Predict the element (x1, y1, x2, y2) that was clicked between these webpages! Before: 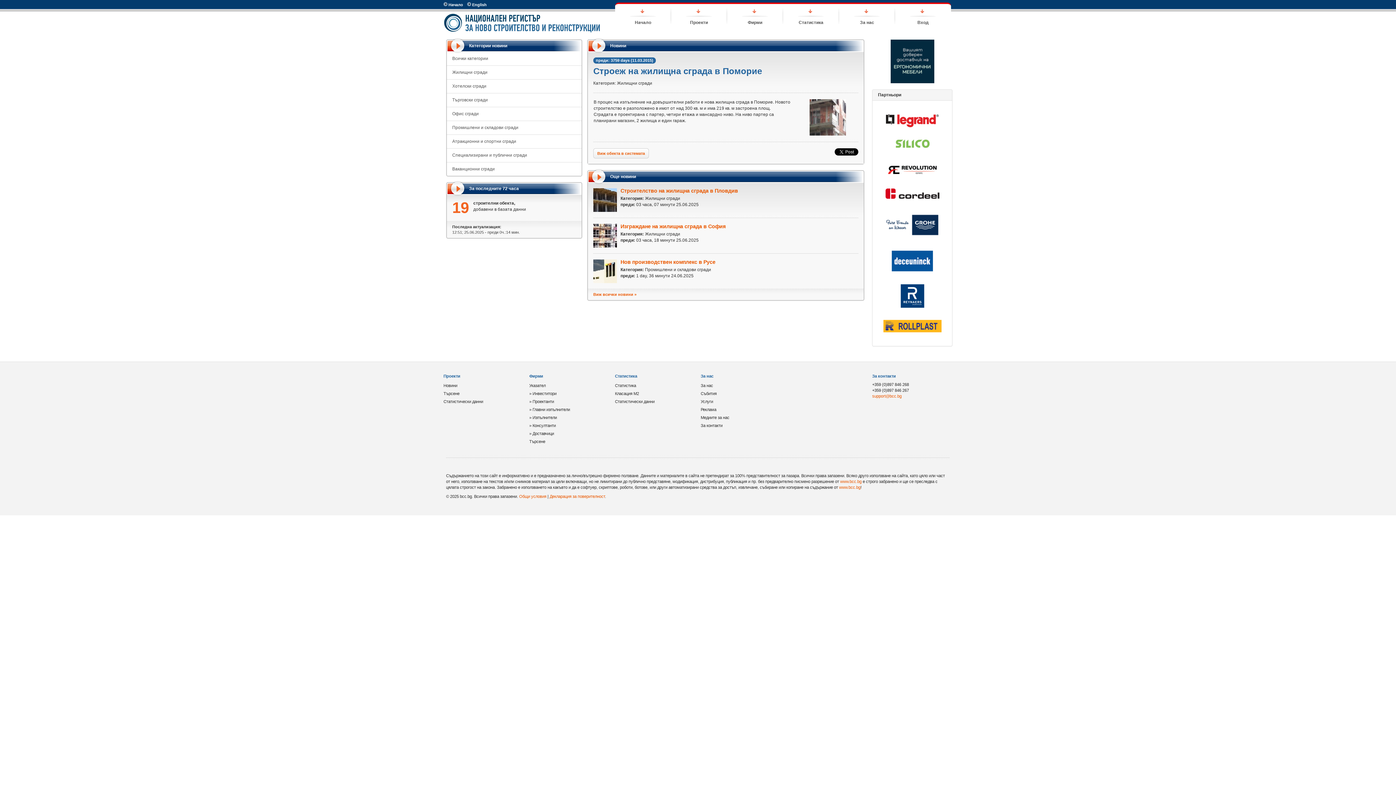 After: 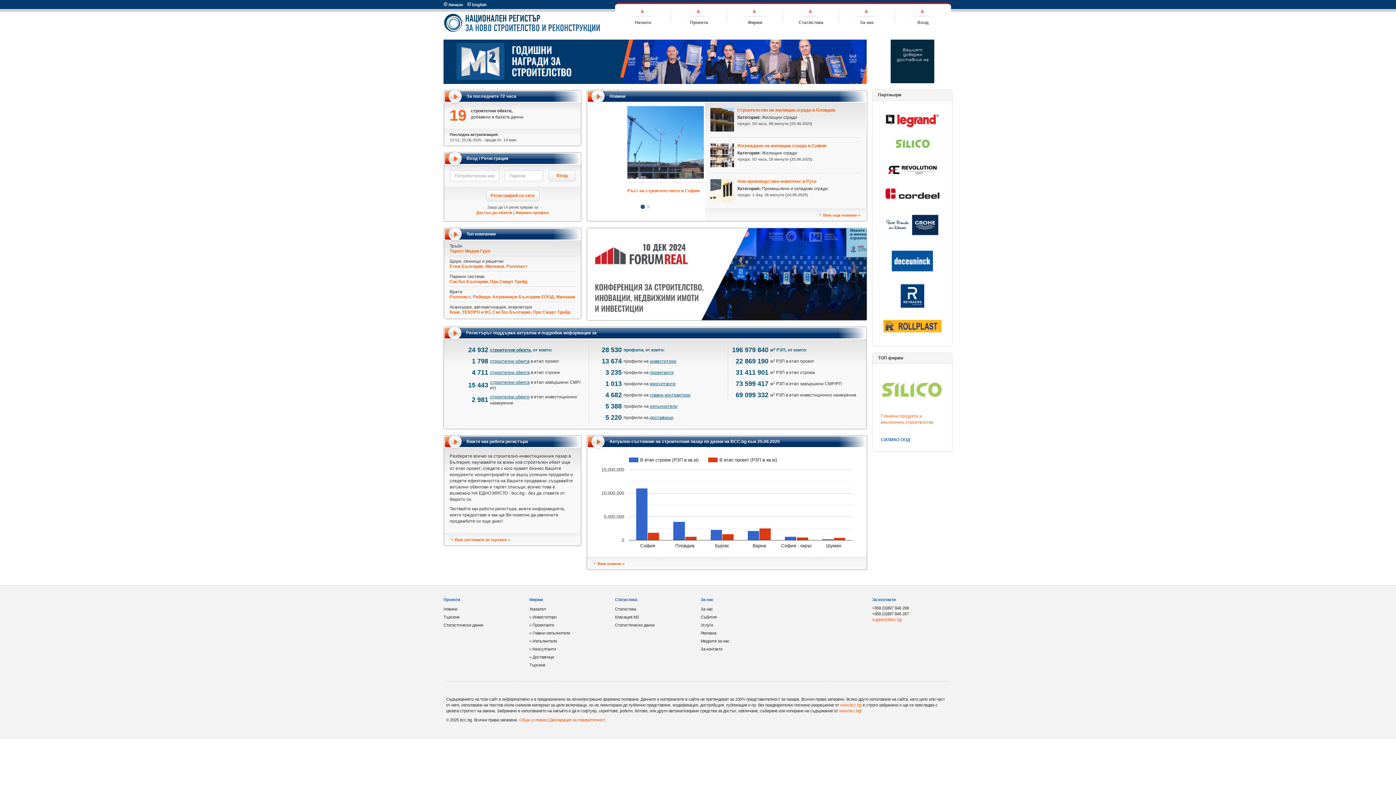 Action: bbox: (615, 2, 671, 27) label: Начало